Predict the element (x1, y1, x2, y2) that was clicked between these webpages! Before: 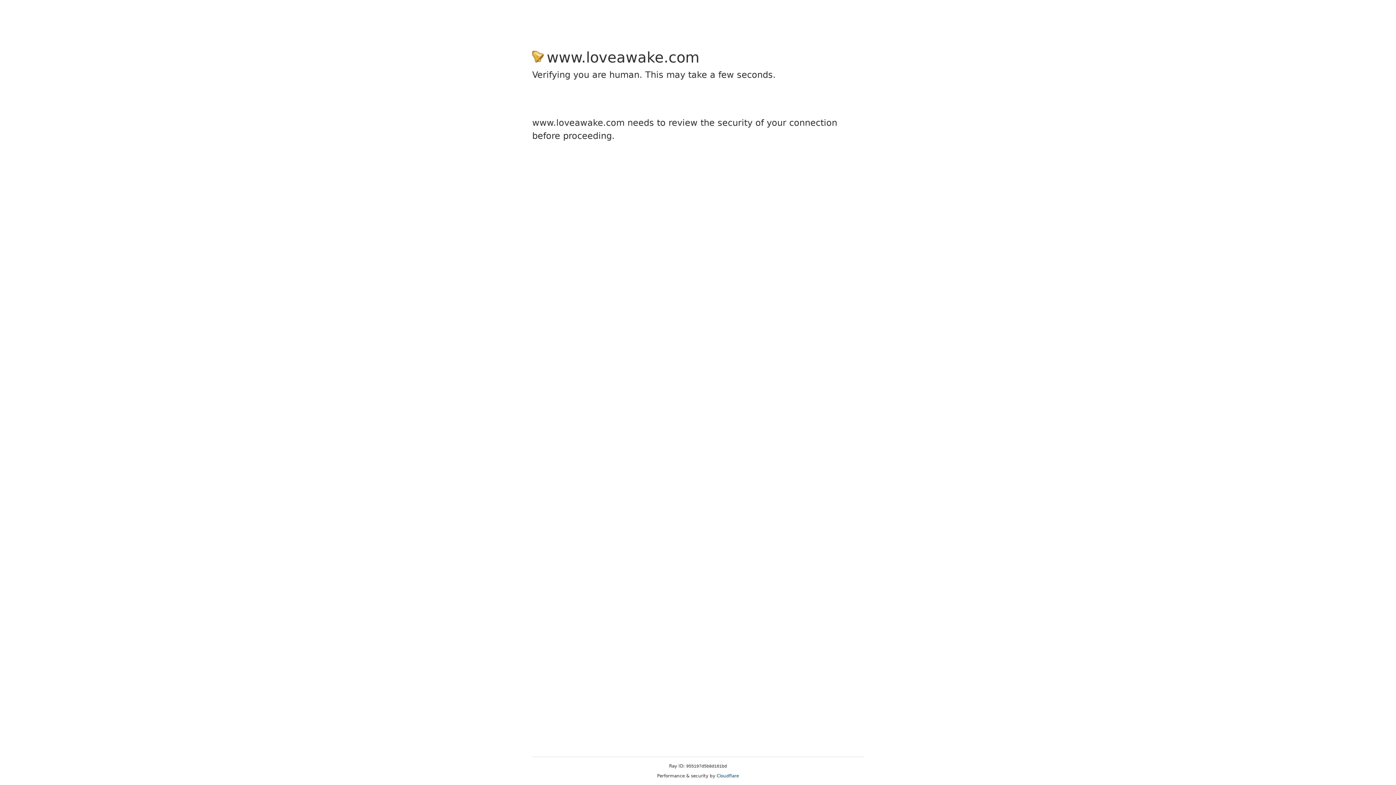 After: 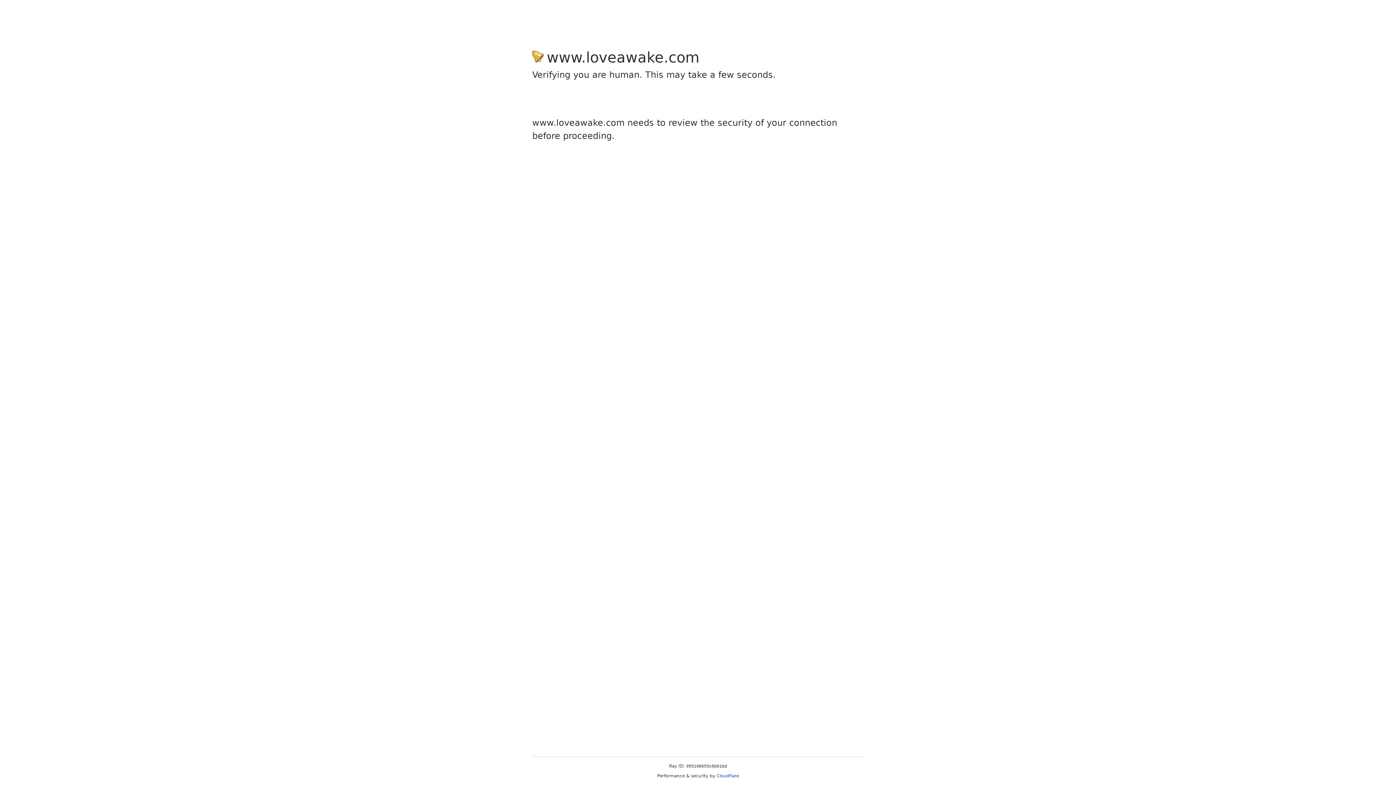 Action: bbox: (716, 773, 739, 778) label: Cloudflare